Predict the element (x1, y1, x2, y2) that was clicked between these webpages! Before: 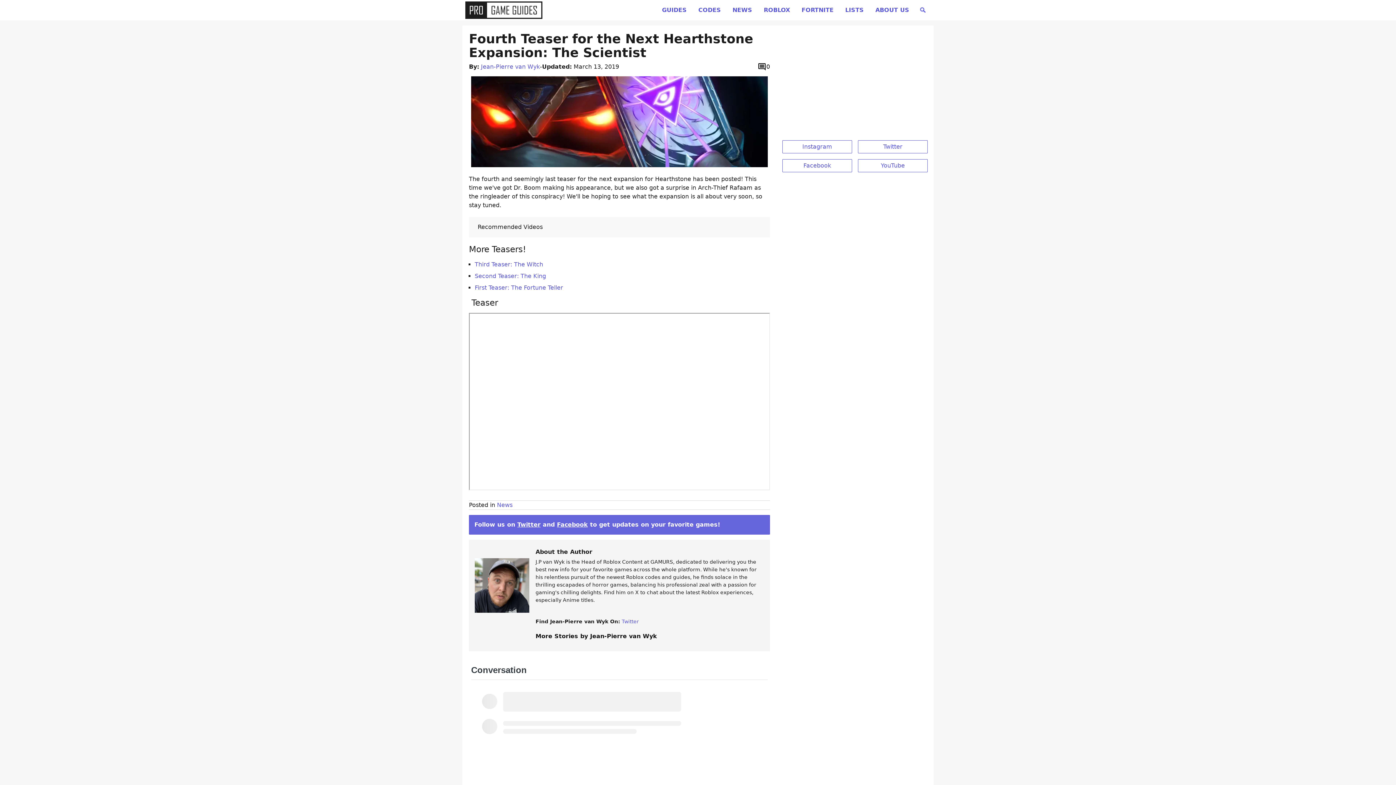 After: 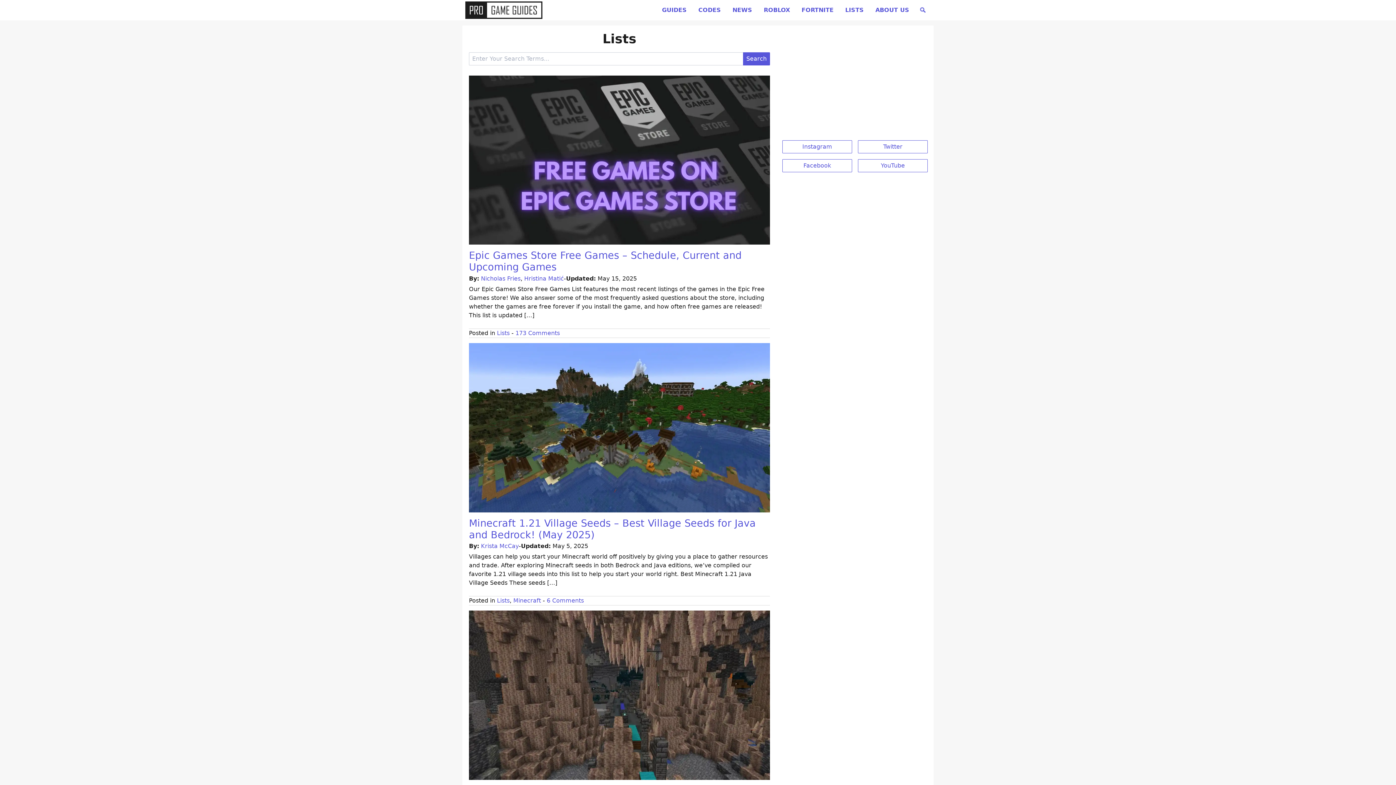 Action: bbox: (839, 0, 869, 14) label: LISTS